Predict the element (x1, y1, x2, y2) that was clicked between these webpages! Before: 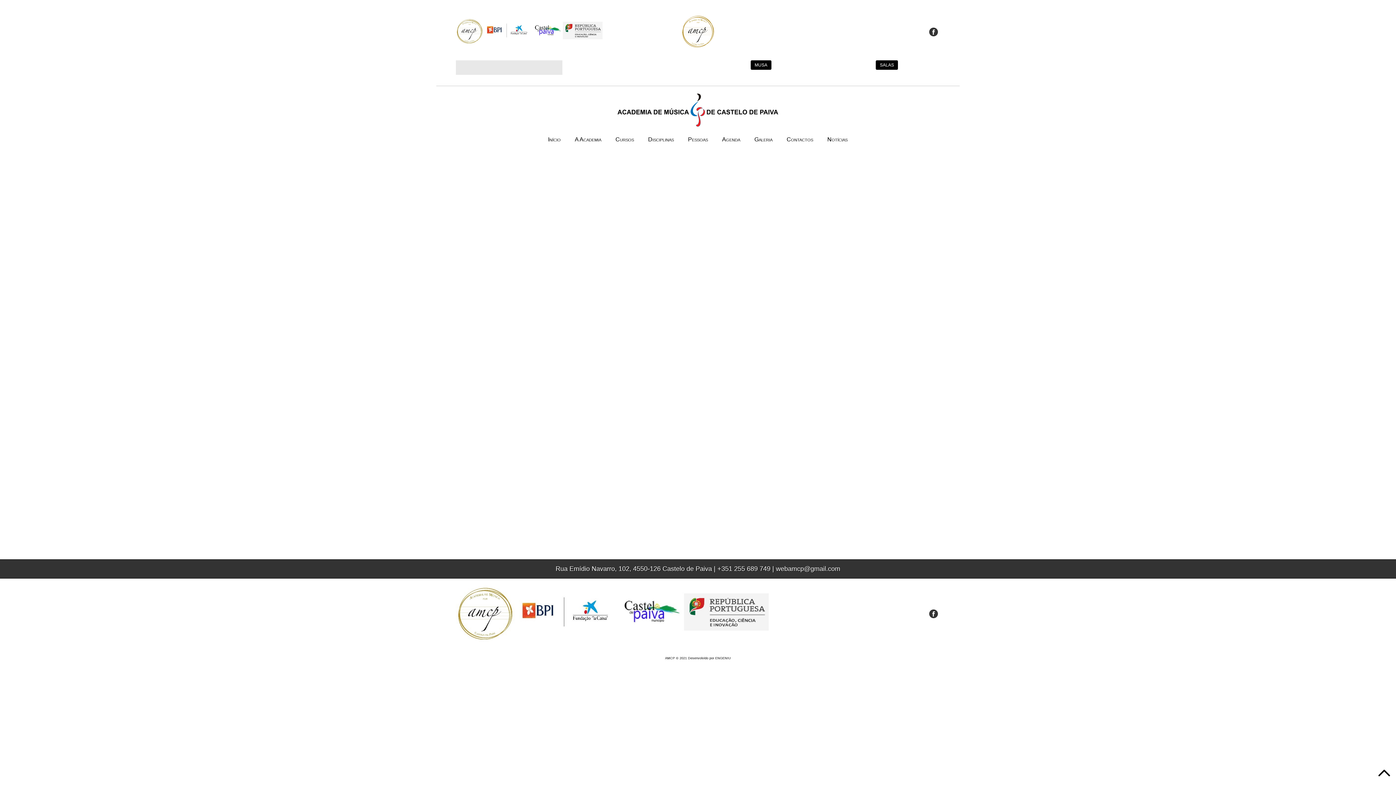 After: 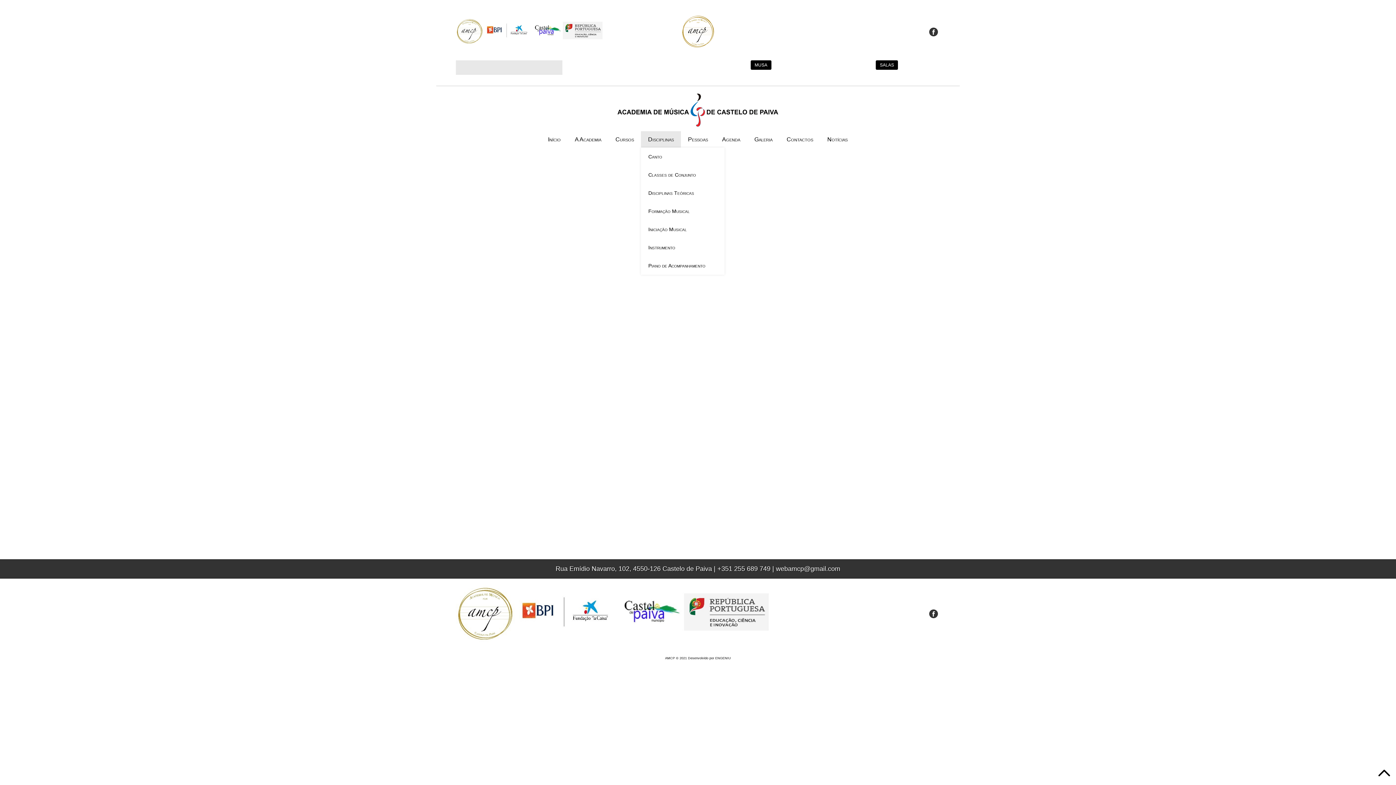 Action: bbox: (641, 131, 681, 147) label: Disciplinas